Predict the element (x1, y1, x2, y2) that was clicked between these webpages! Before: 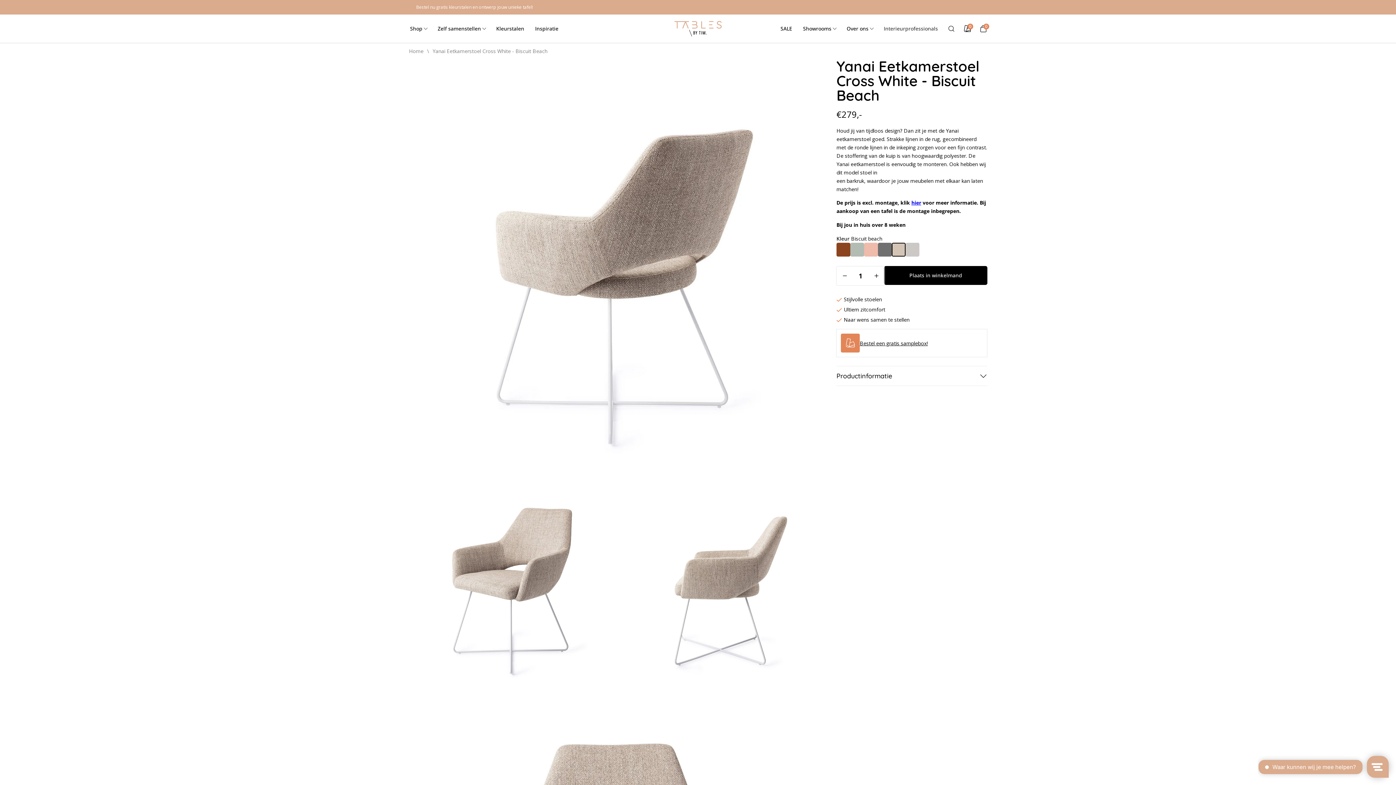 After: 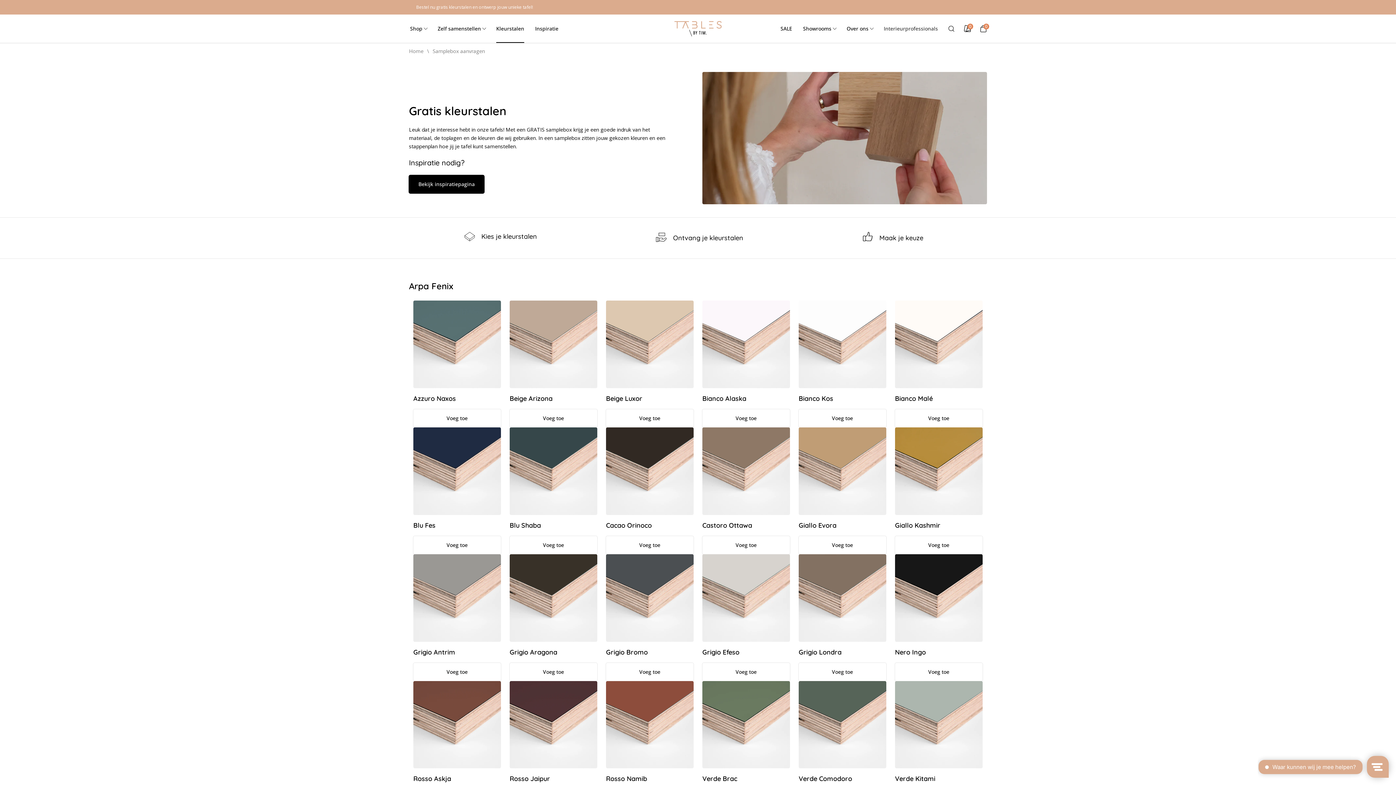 Action: label: Kleurstalen bbox: (490, 14, 529, 42)